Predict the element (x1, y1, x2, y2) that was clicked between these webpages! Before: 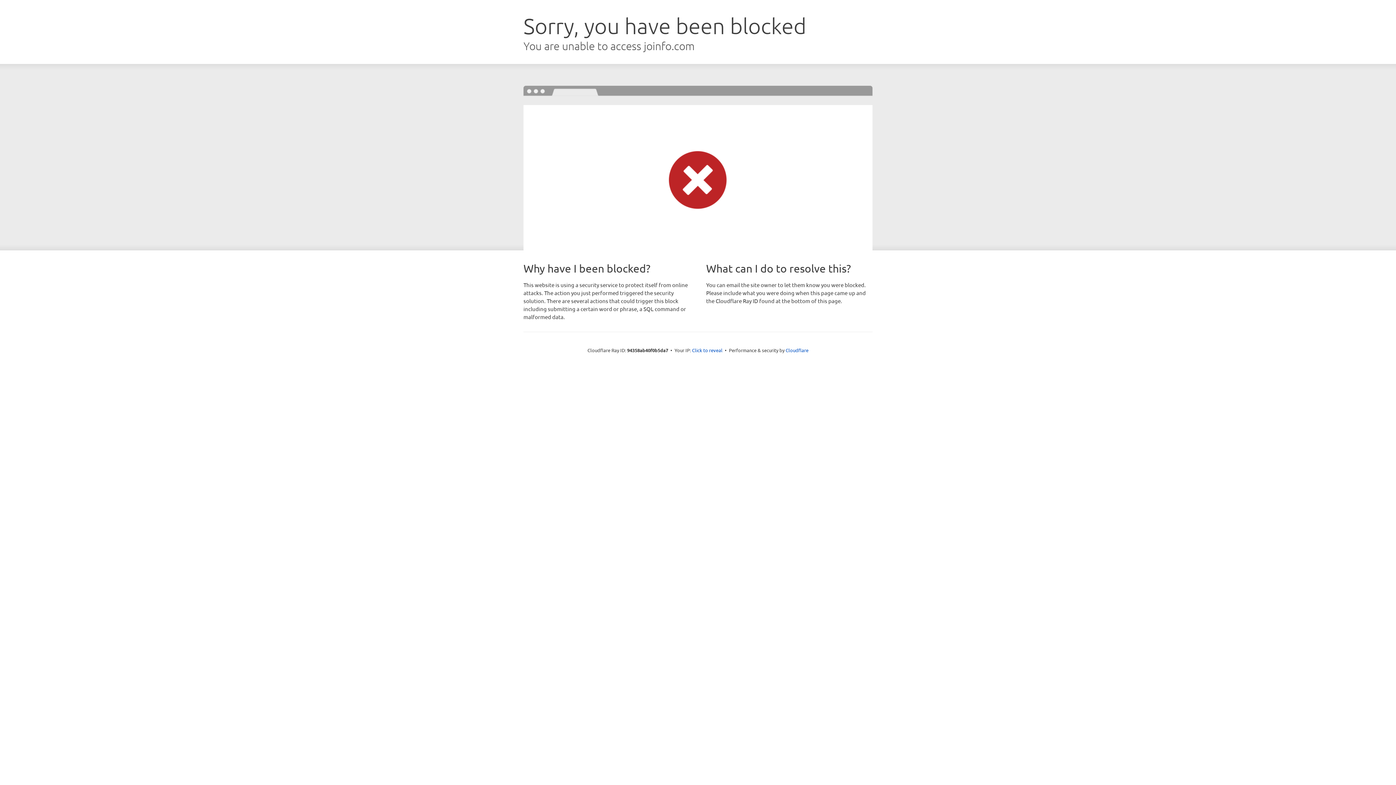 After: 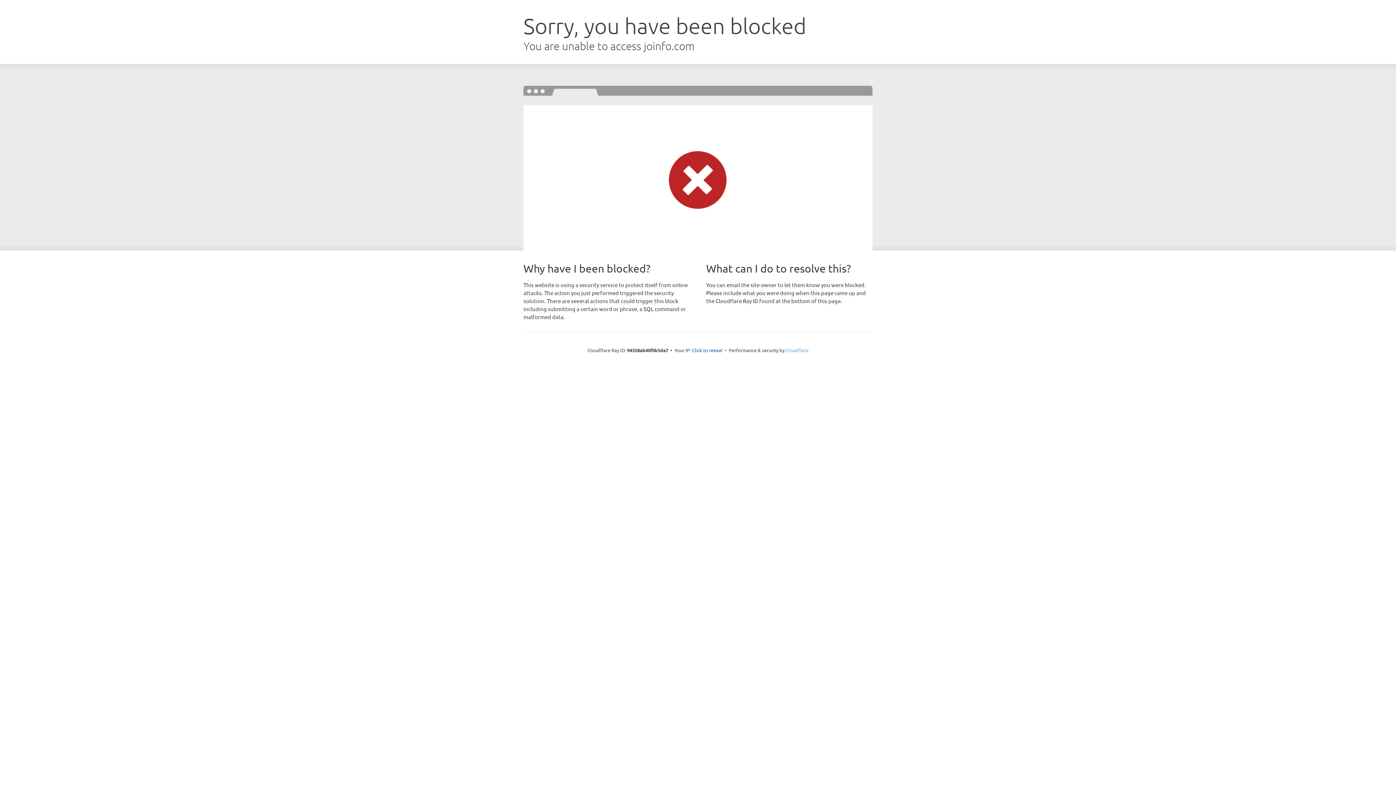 Action: label: Cloudflare bbox: (785, 347, 808, 353)